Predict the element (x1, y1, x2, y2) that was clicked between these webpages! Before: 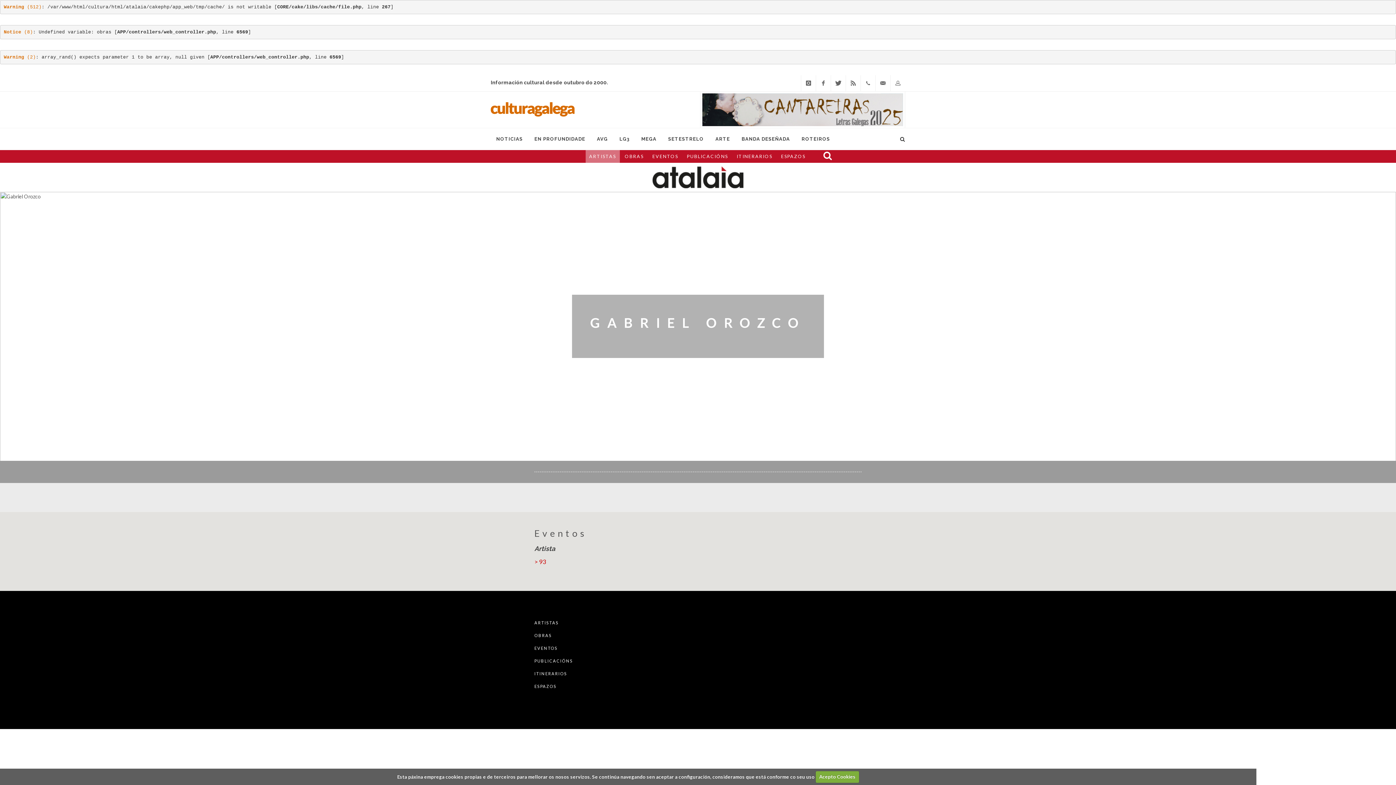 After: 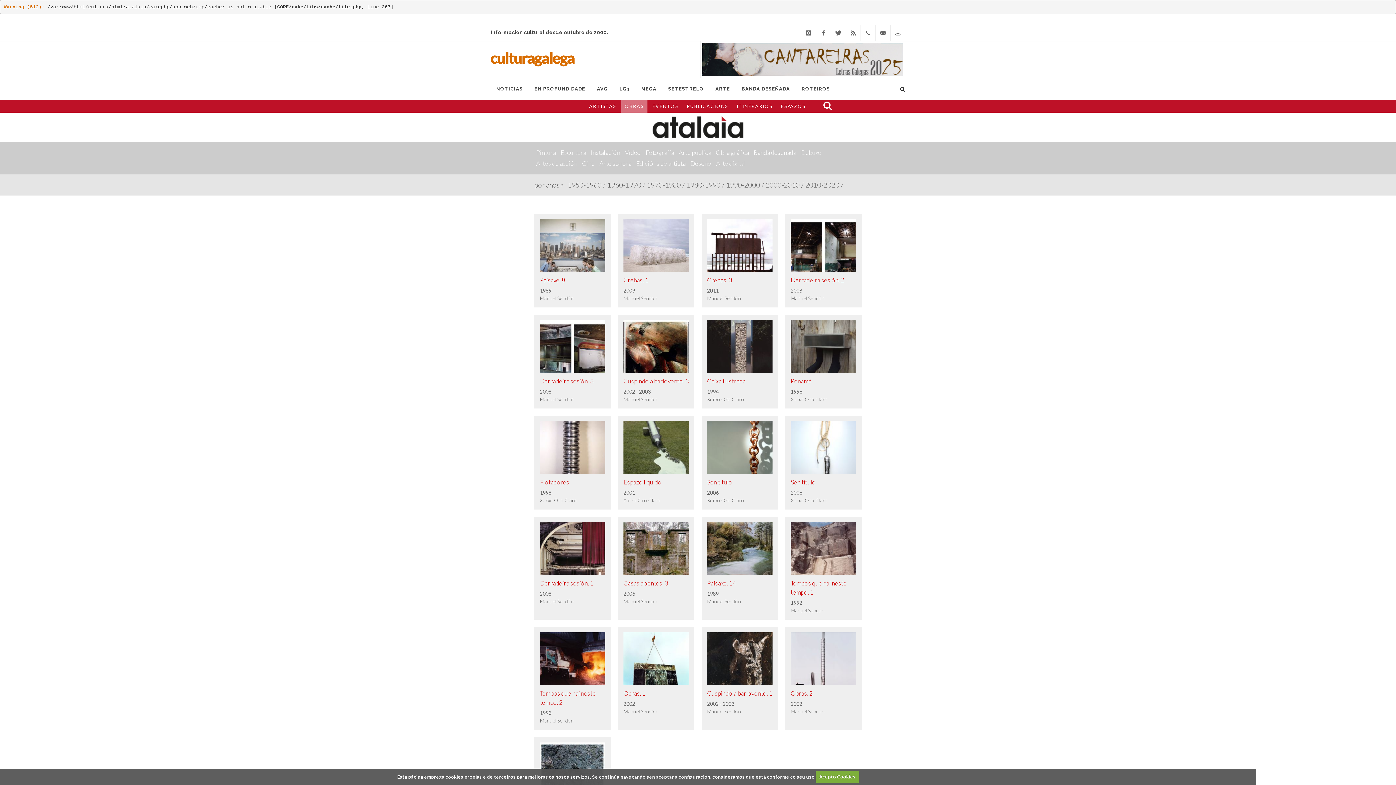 Action: bbox: (534, 629, 552, 642) label: OBRAS